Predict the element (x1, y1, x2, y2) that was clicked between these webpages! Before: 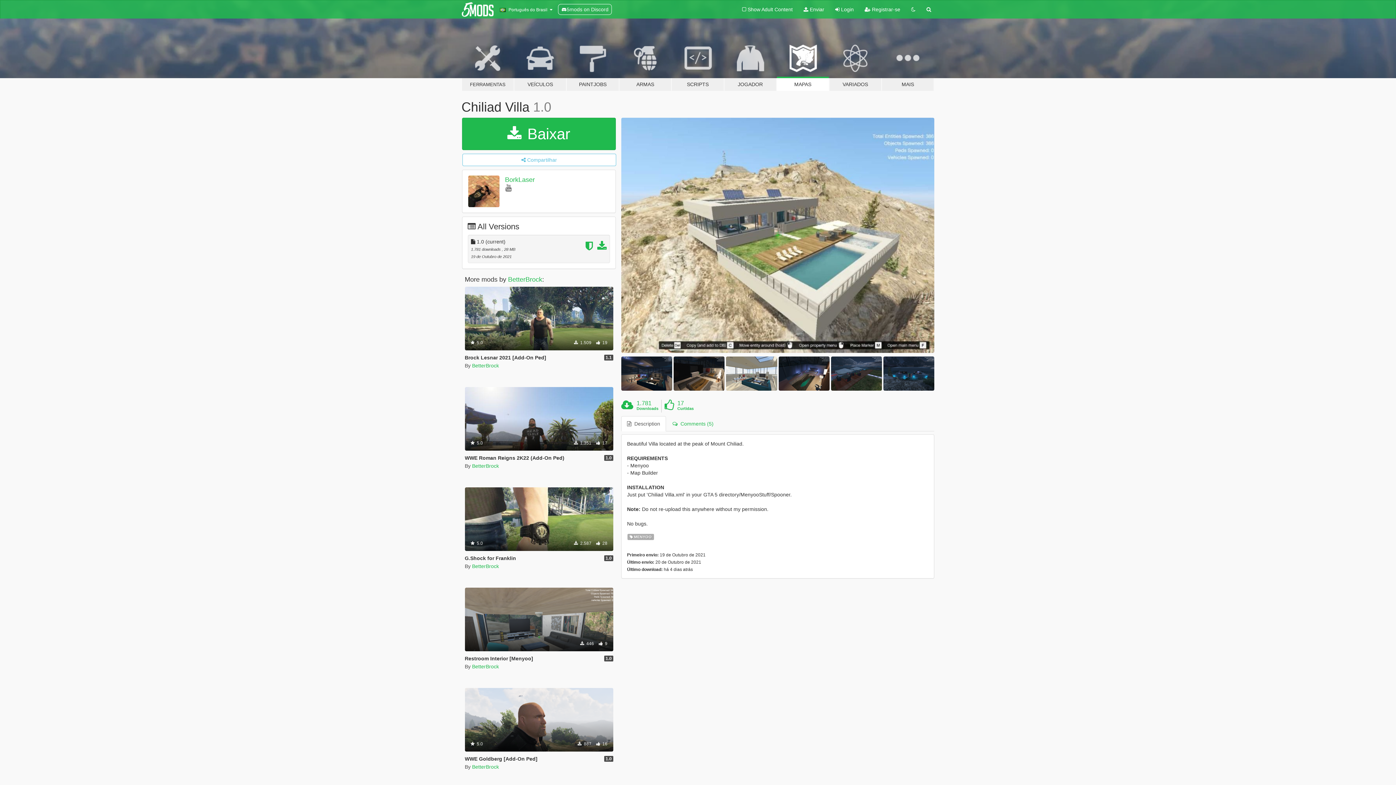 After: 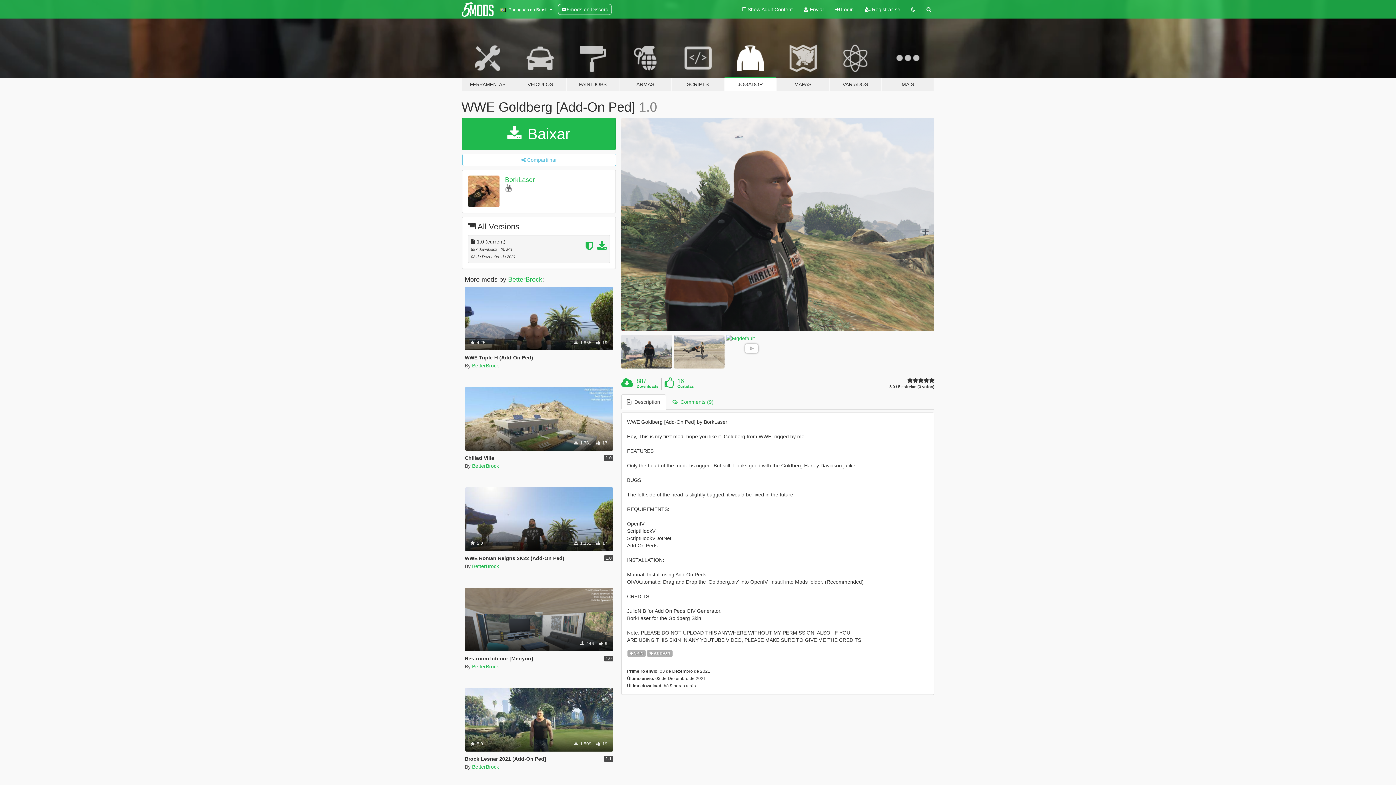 Action: bbox: (464, 688, 613, 751) label: Skin
Add-On
 5.0
 887  16